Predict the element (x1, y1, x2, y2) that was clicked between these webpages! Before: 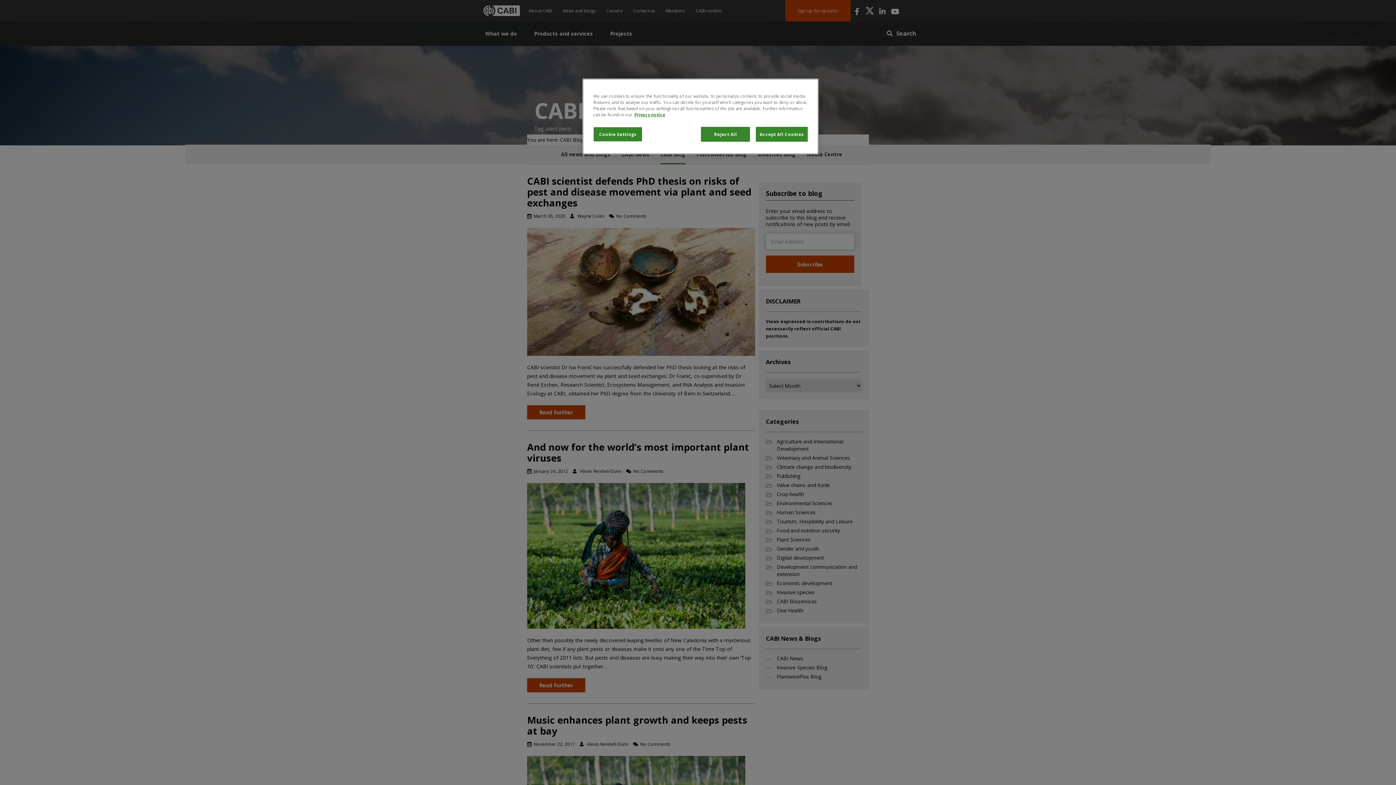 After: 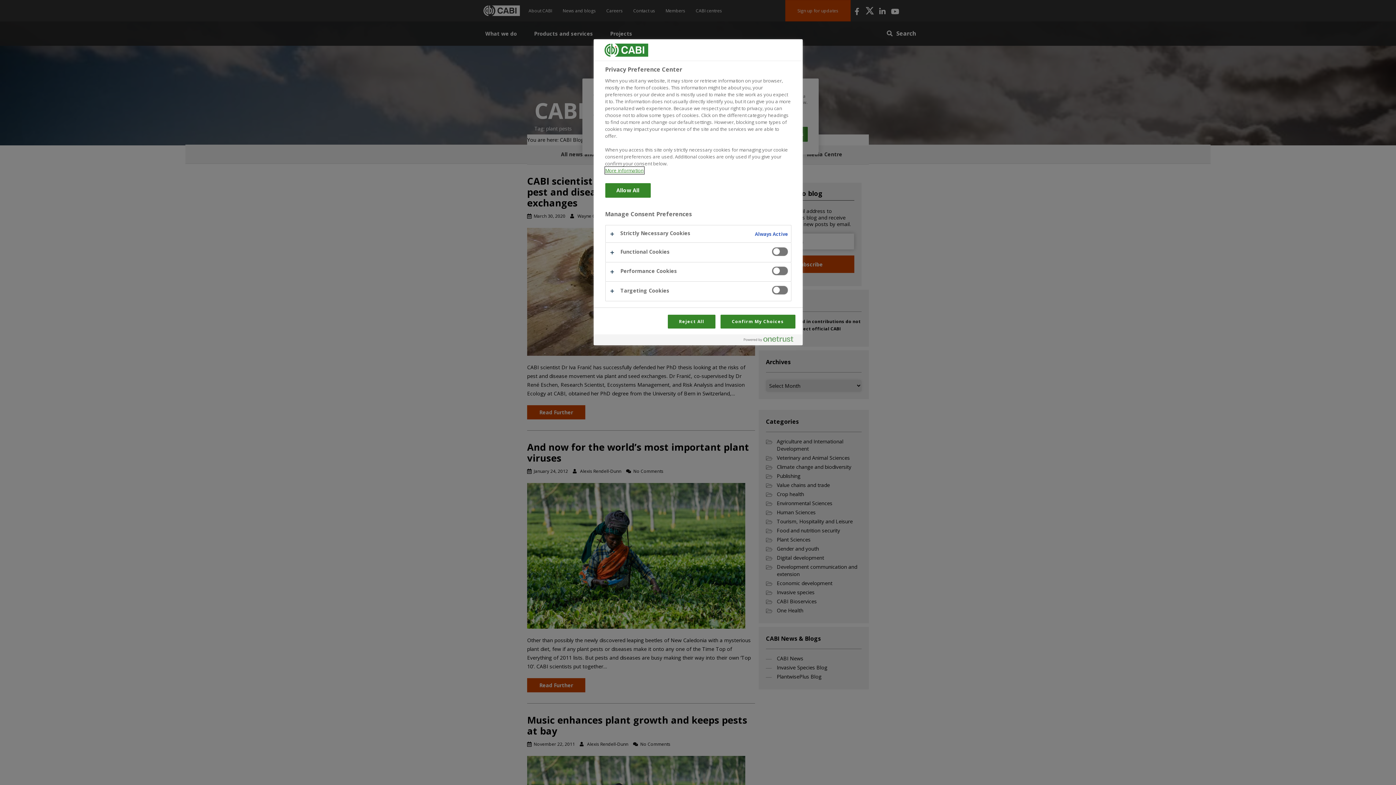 Action: label: Cookie Settings bbox: (593, 126, 642, 141)